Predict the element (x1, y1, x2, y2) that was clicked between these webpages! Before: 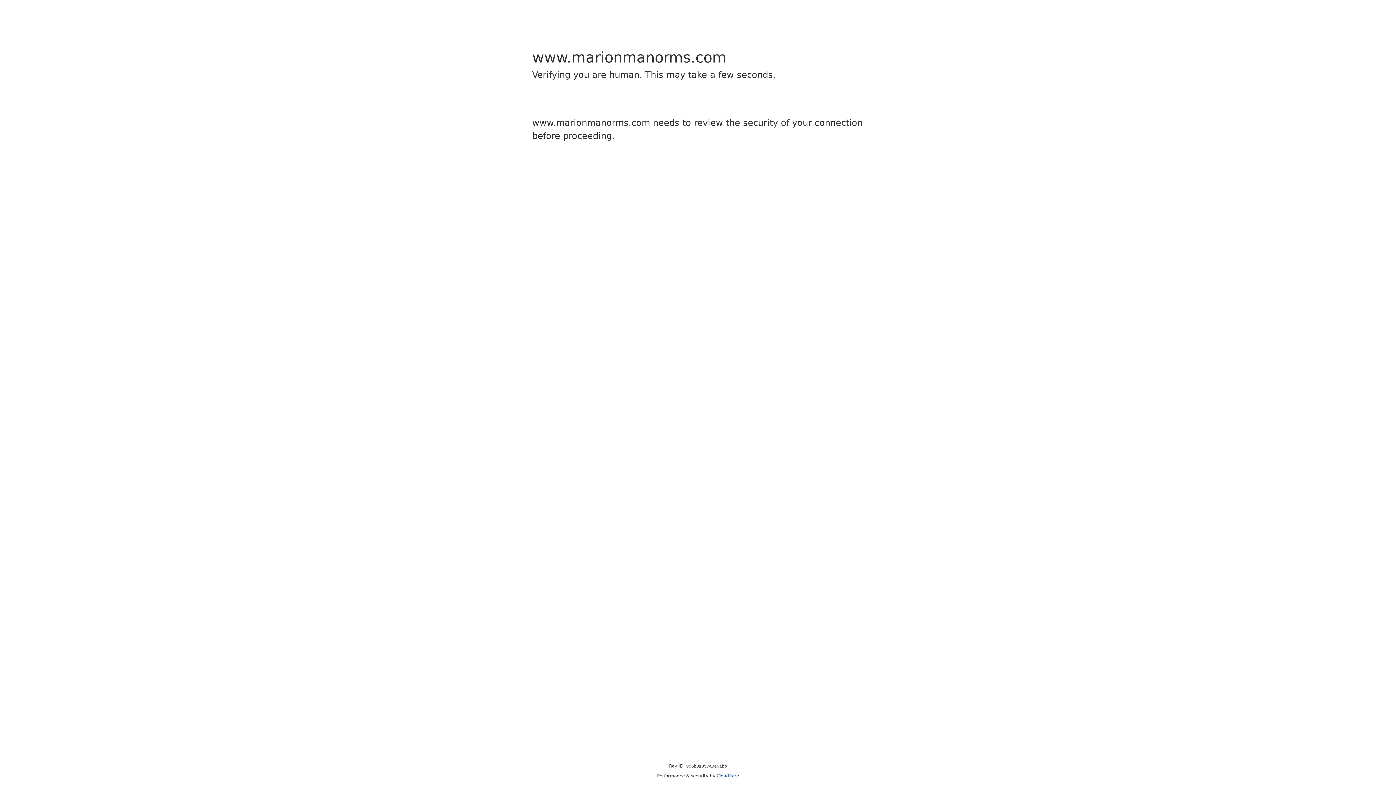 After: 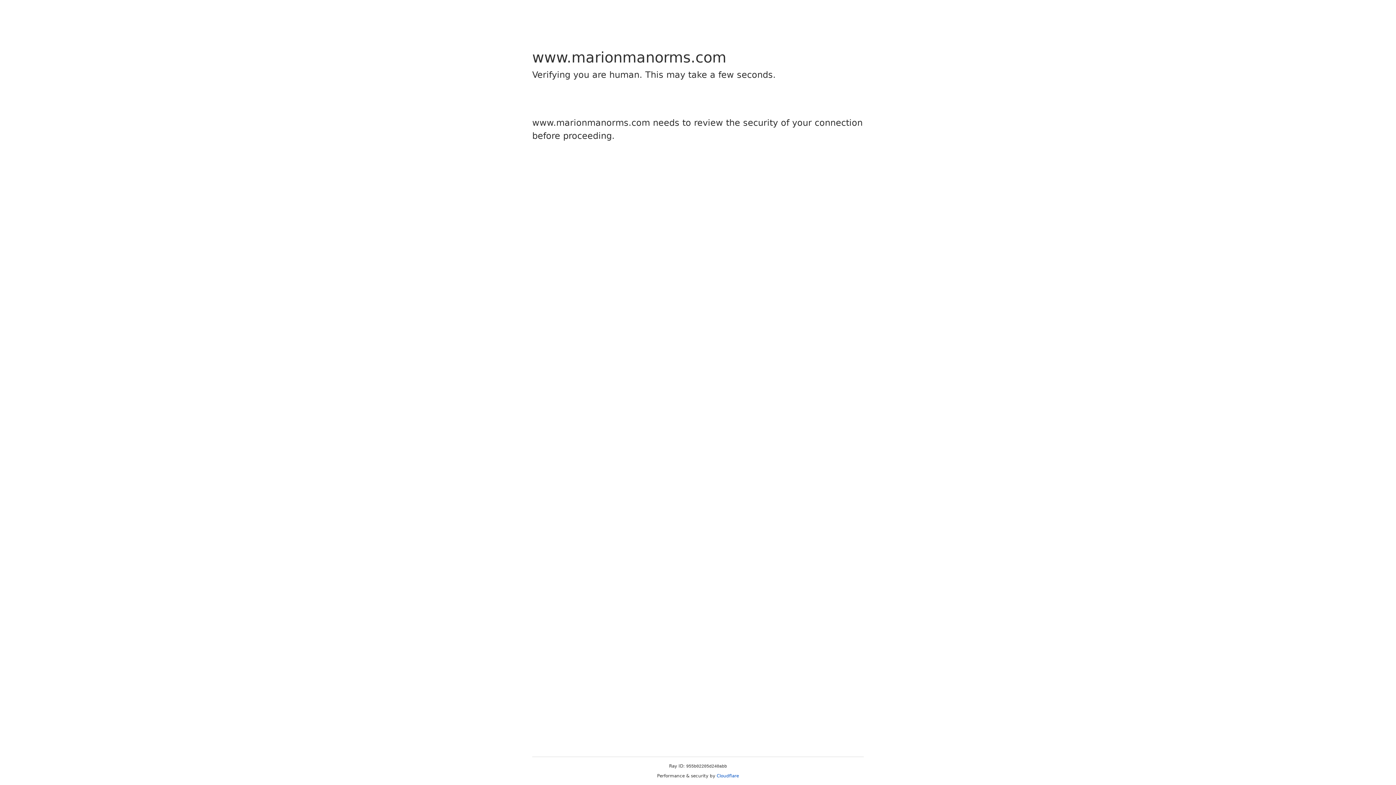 Action: bbox: (716, 773, 739, 778) label: Cloudflare